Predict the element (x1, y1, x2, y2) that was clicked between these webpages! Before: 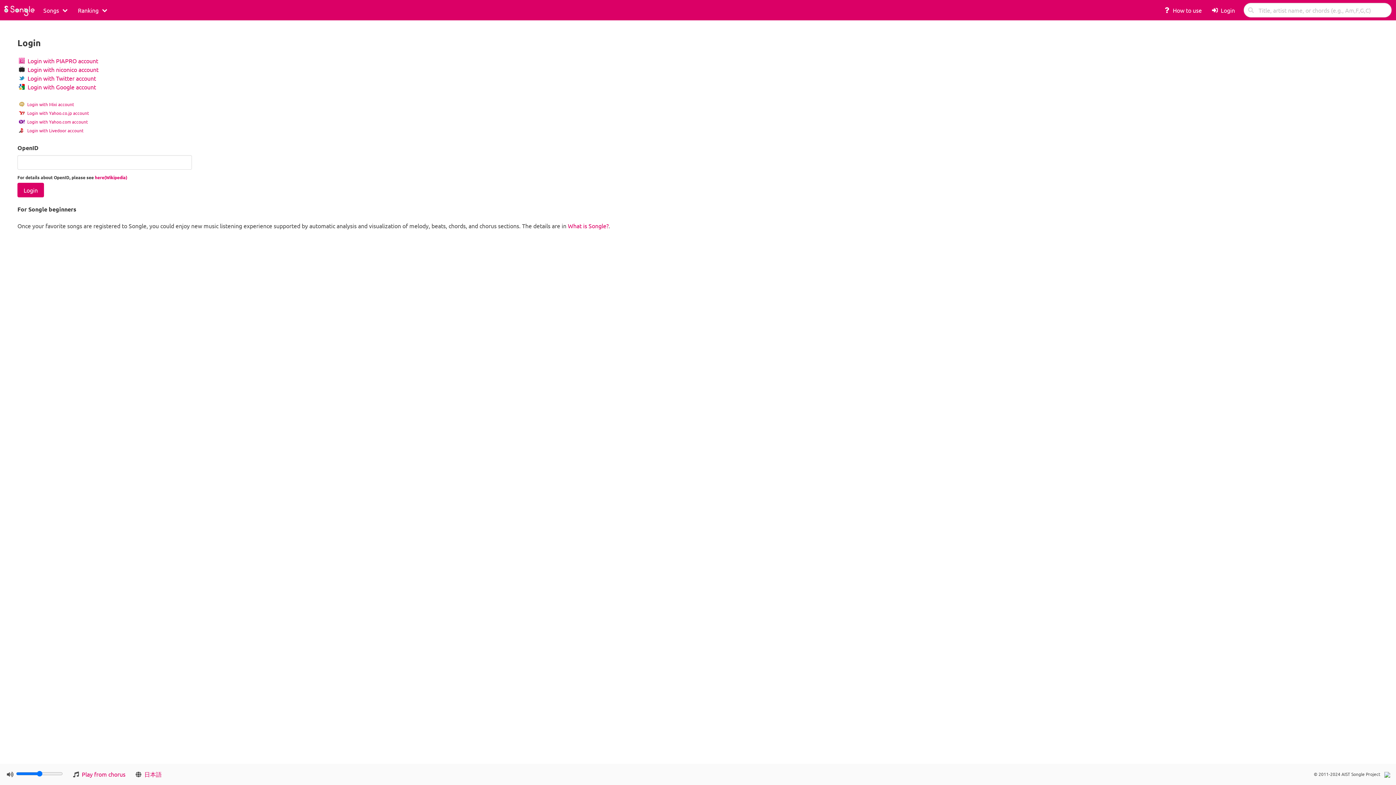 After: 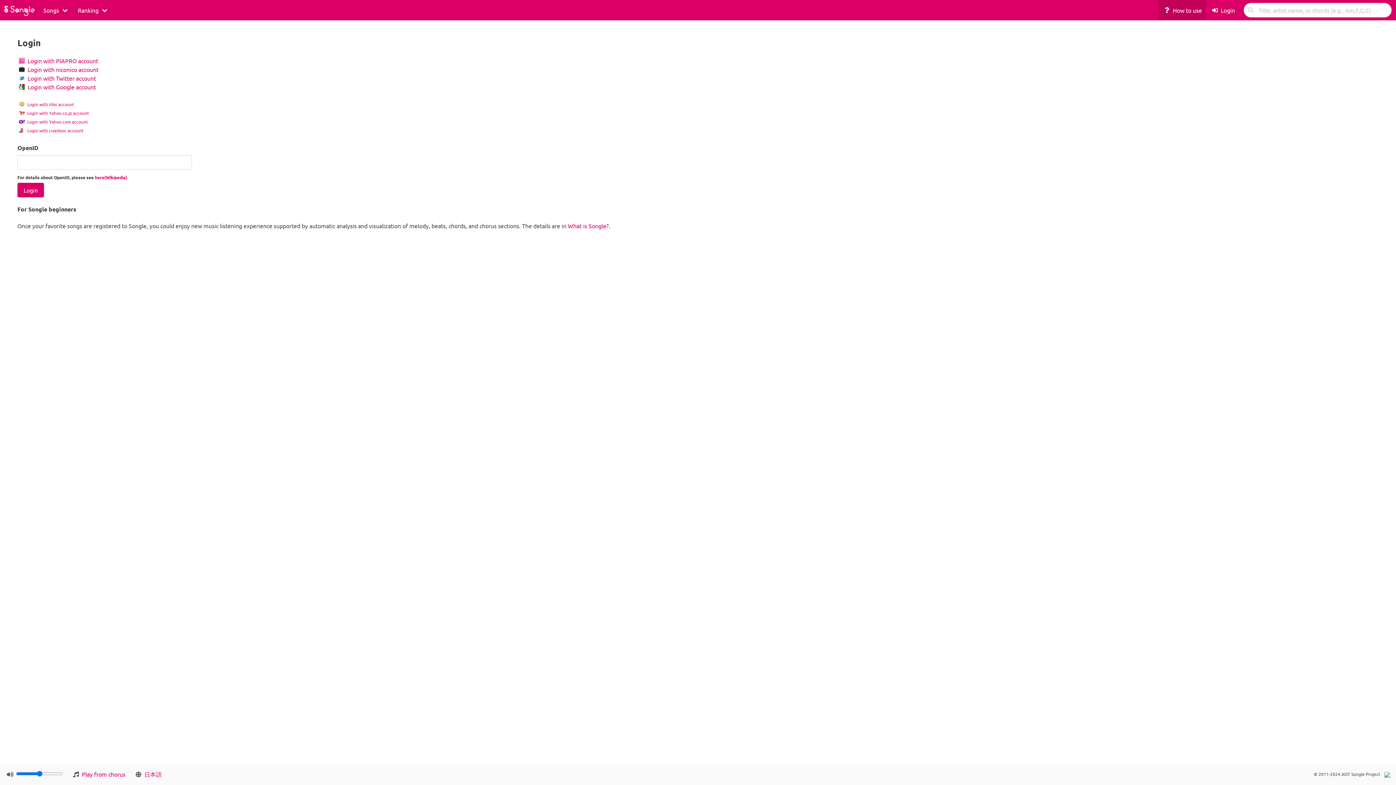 Action: label: How to use bbox: (1158, 0, 1206, 20)